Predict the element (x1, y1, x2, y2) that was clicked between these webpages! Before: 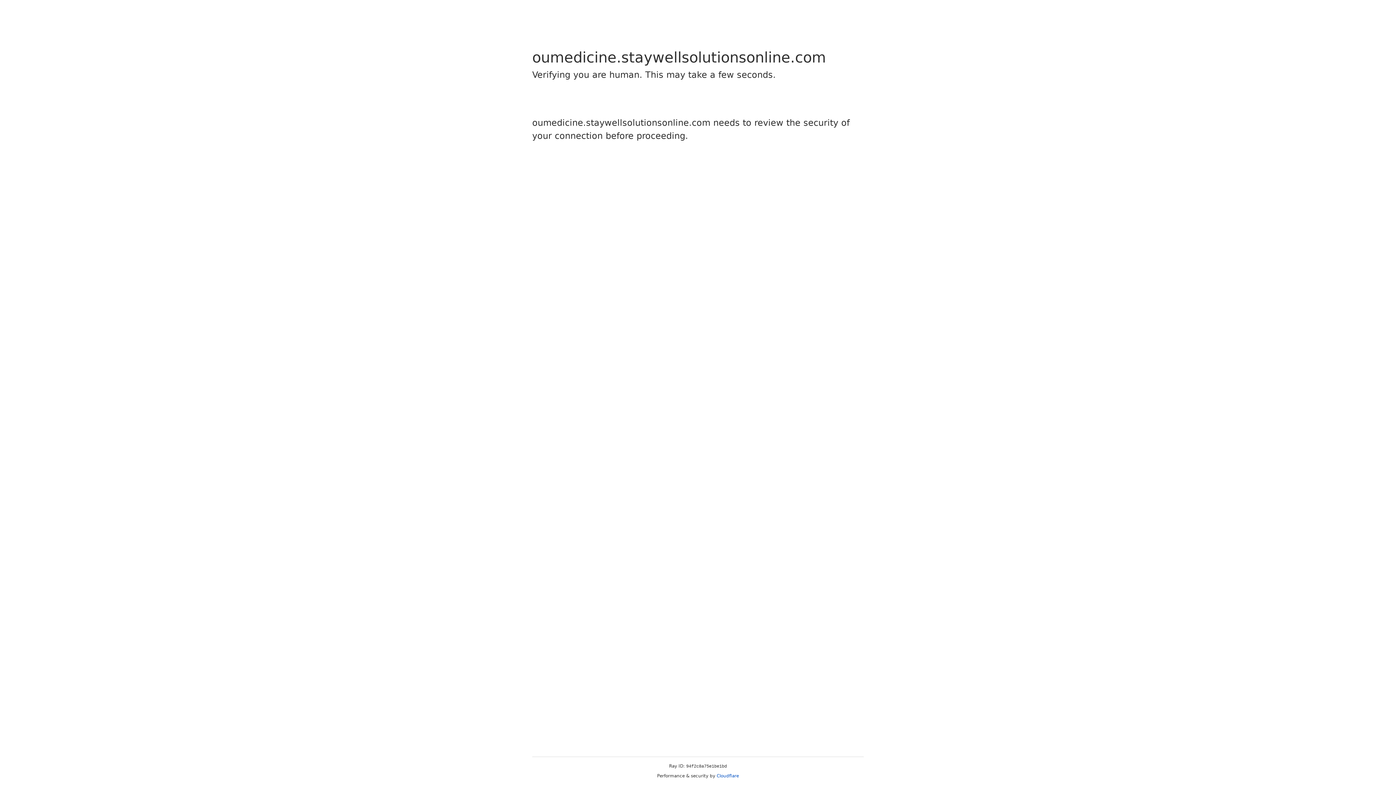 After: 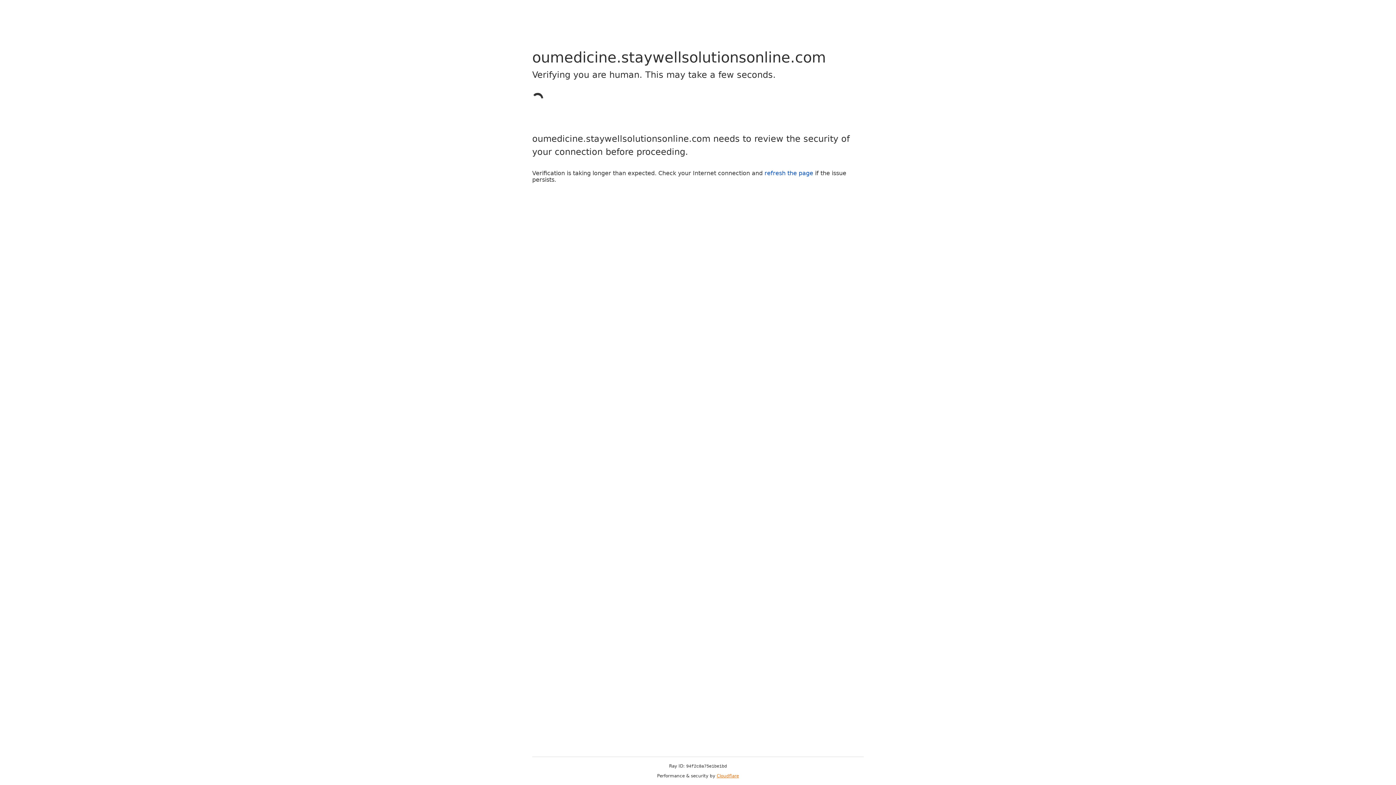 Action: label: Cloudflare bbox: (716, 773, 739, 778)